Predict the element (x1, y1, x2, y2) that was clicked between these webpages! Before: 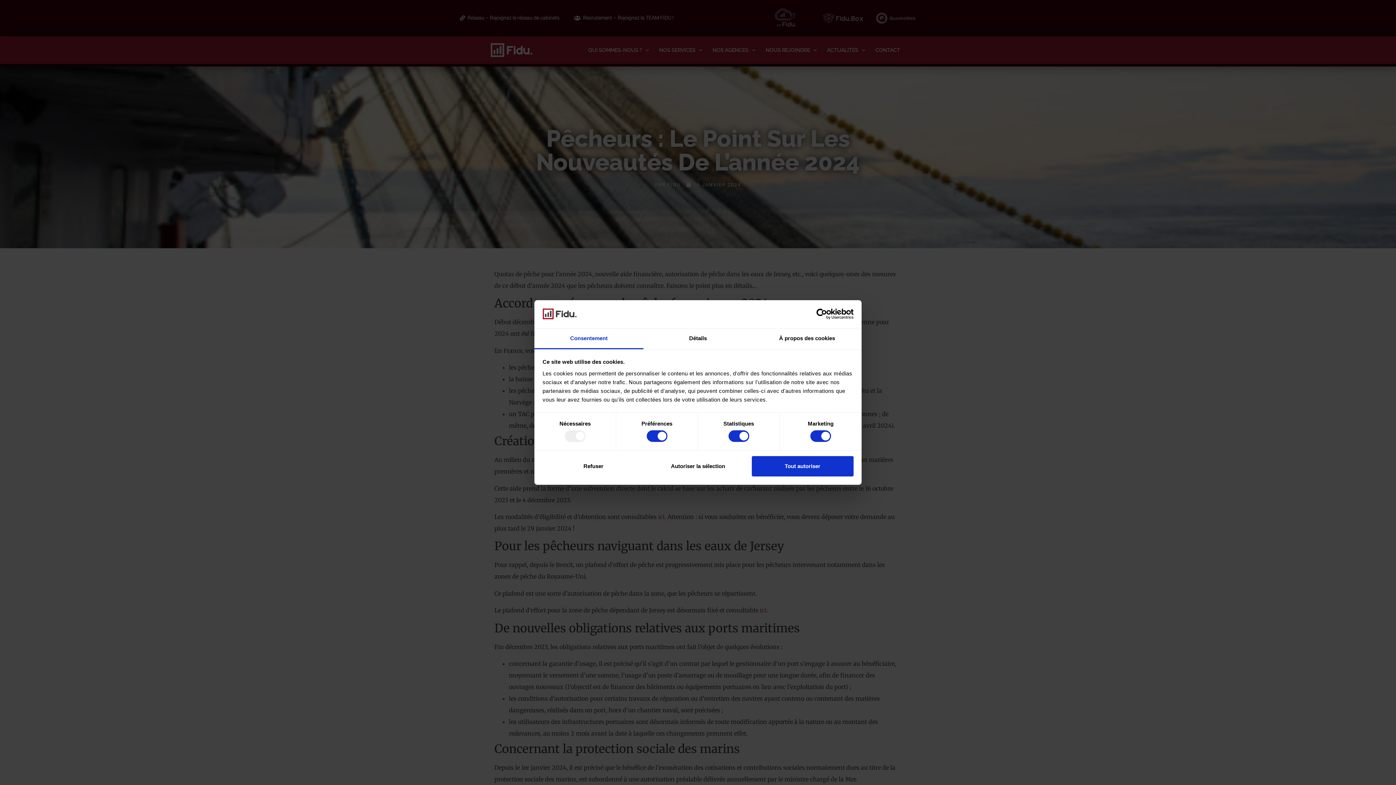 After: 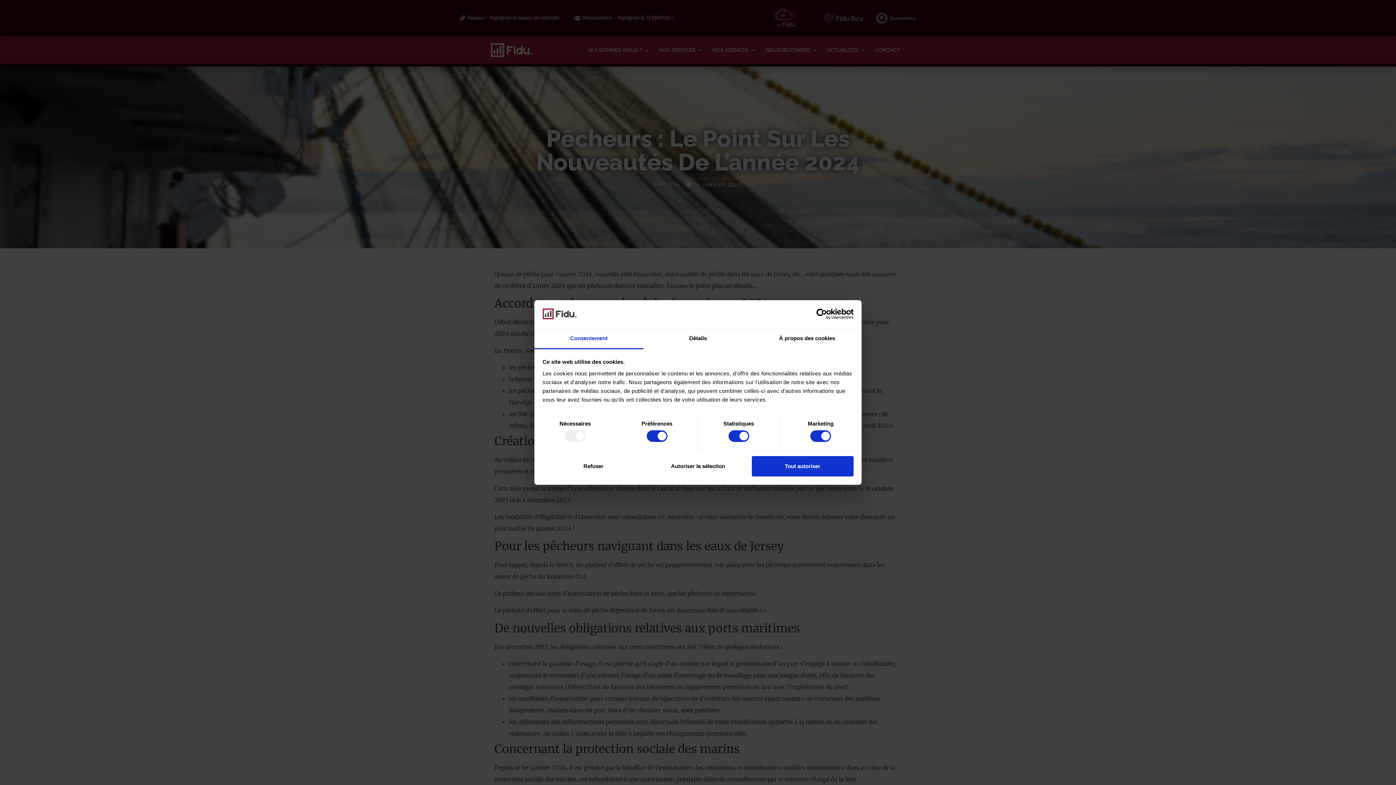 Action: bbox: (534, 328, 643, 349) label: Consentement